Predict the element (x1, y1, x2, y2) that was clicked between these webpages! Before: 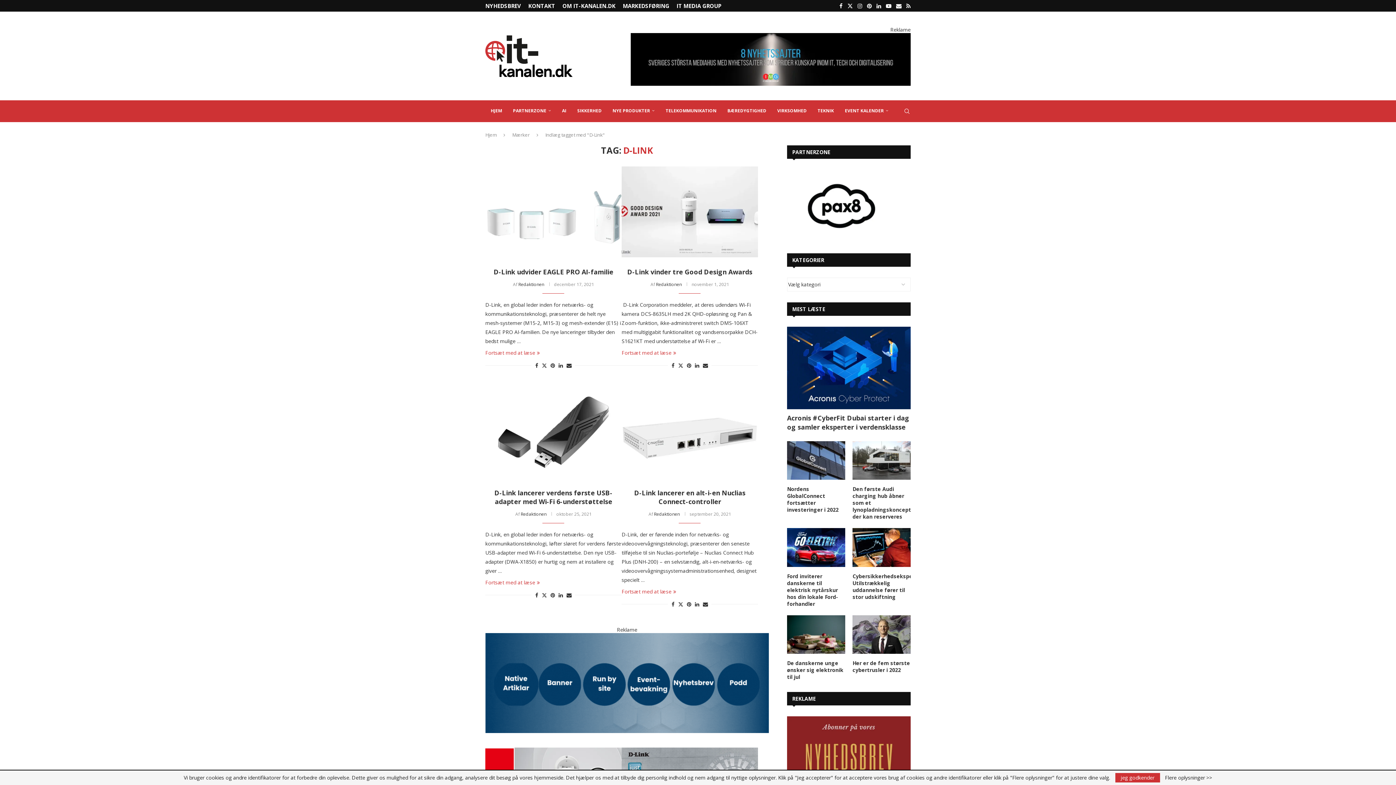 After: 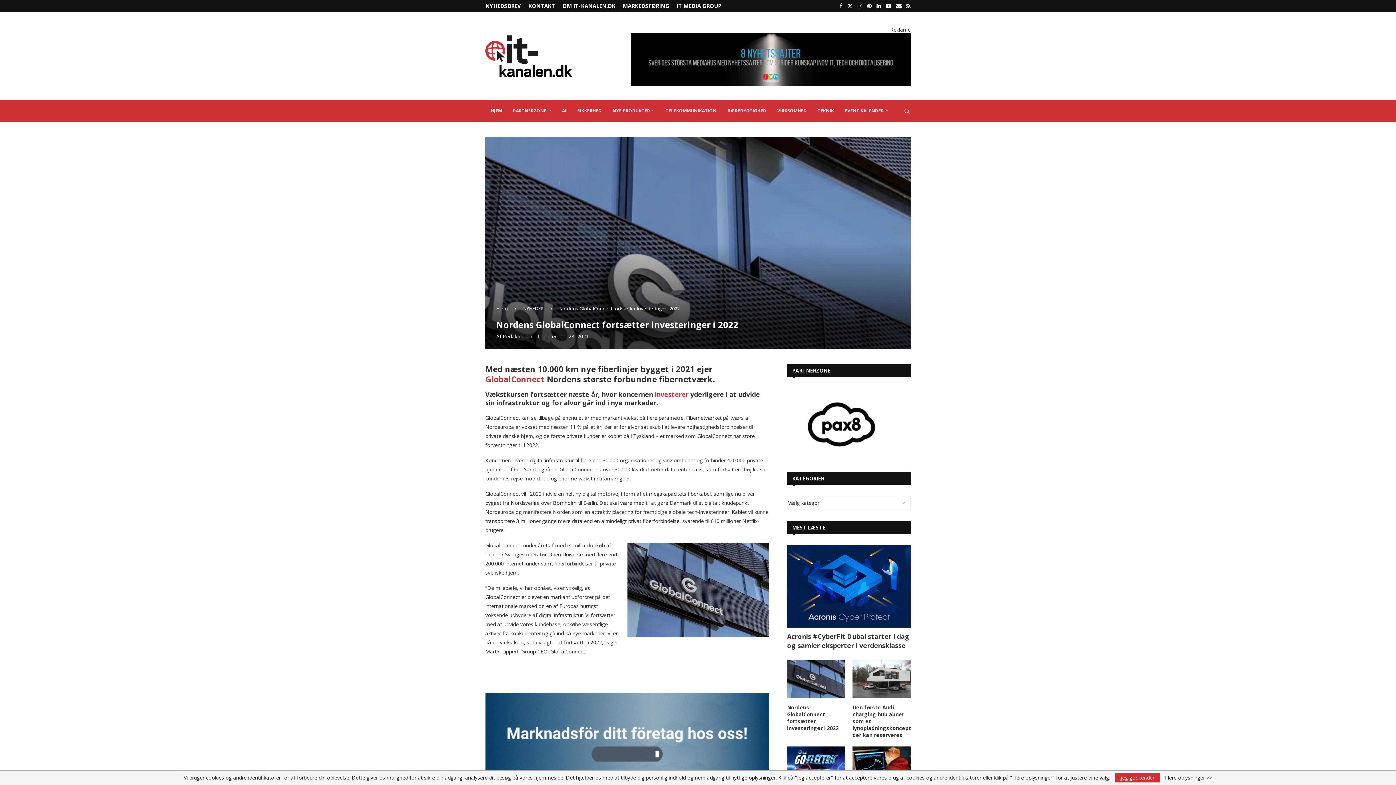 Action: label: Nordens GlobalConnect fortsætter investeringer i 2022 bbox: (787, 485, 845, 513)